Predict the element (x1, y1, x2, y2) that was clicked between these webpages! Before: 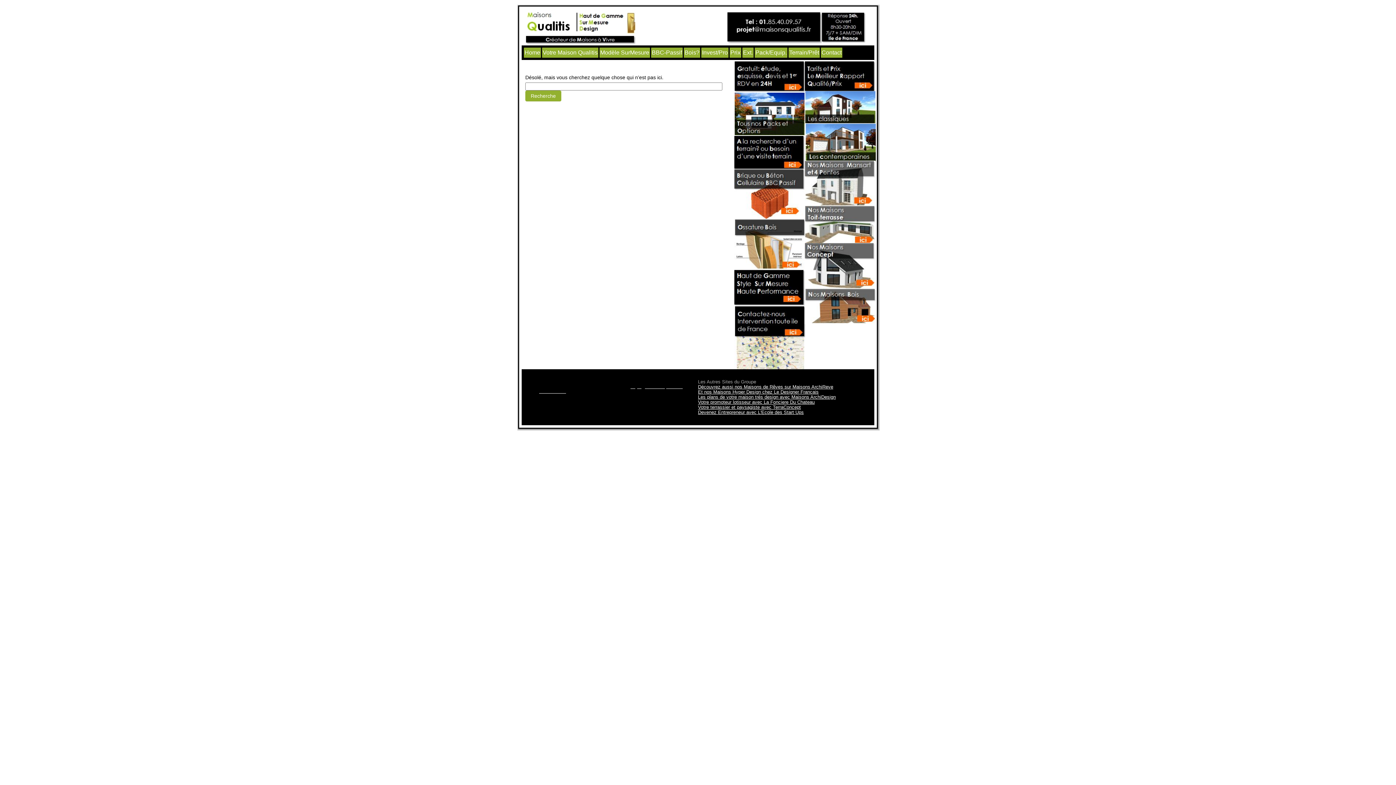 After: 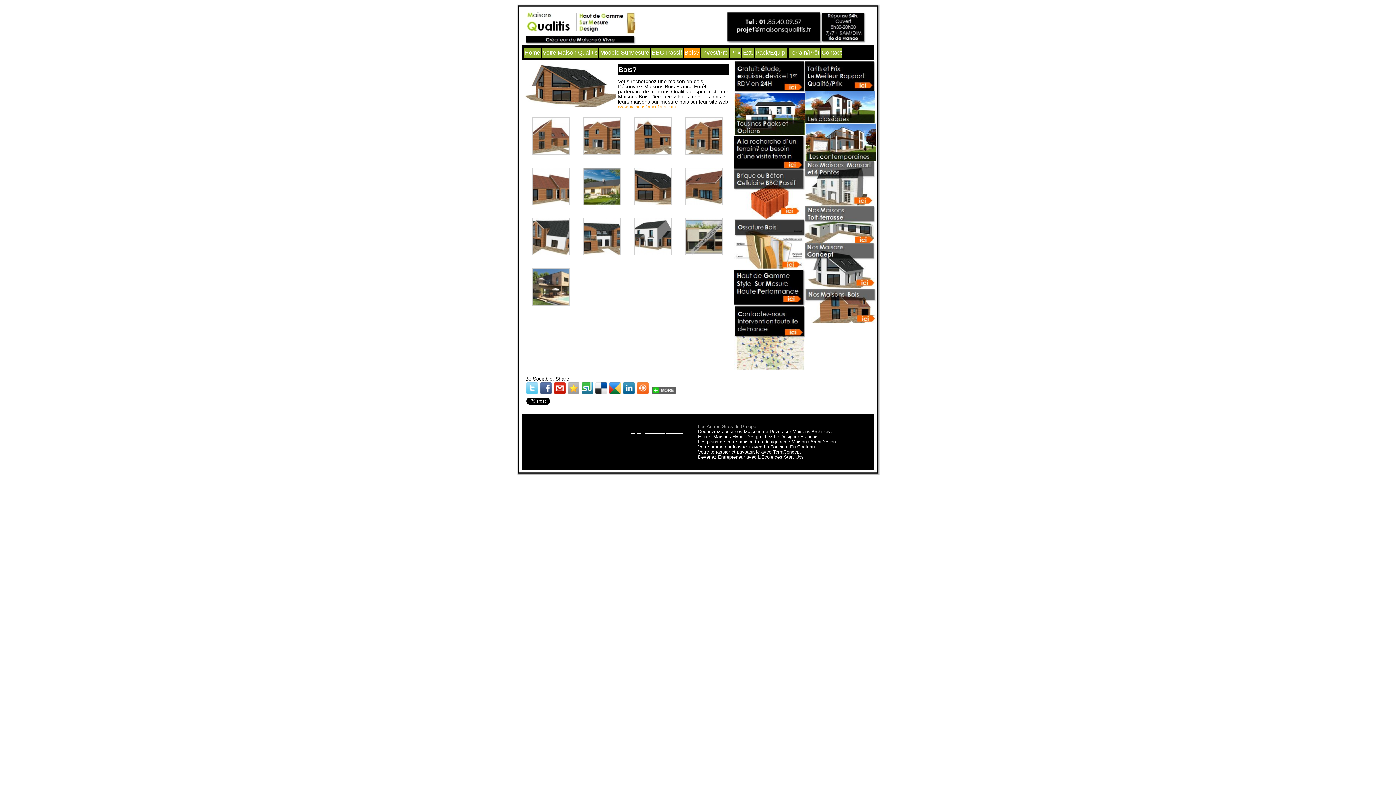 Action: label: Bois? bbox: (684, 47, 700, 57)